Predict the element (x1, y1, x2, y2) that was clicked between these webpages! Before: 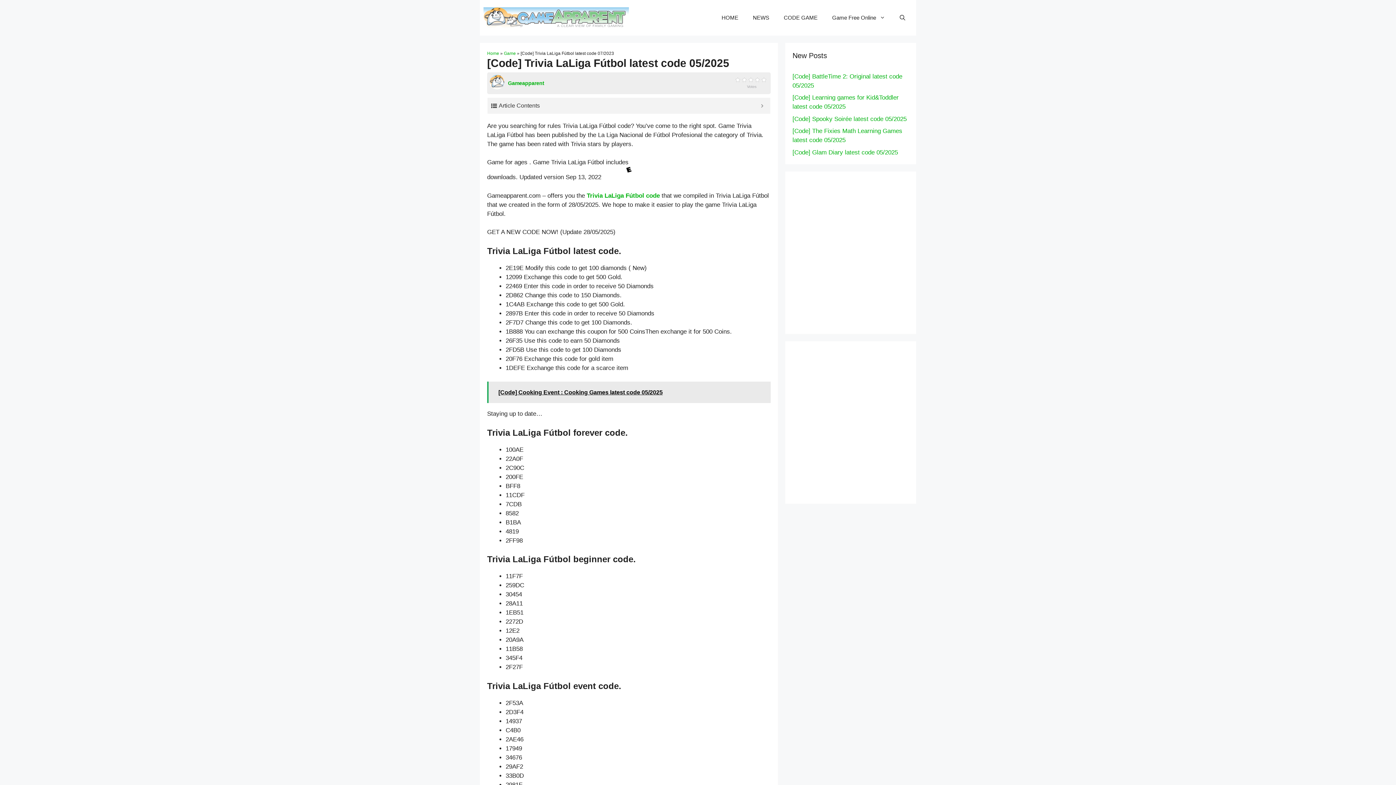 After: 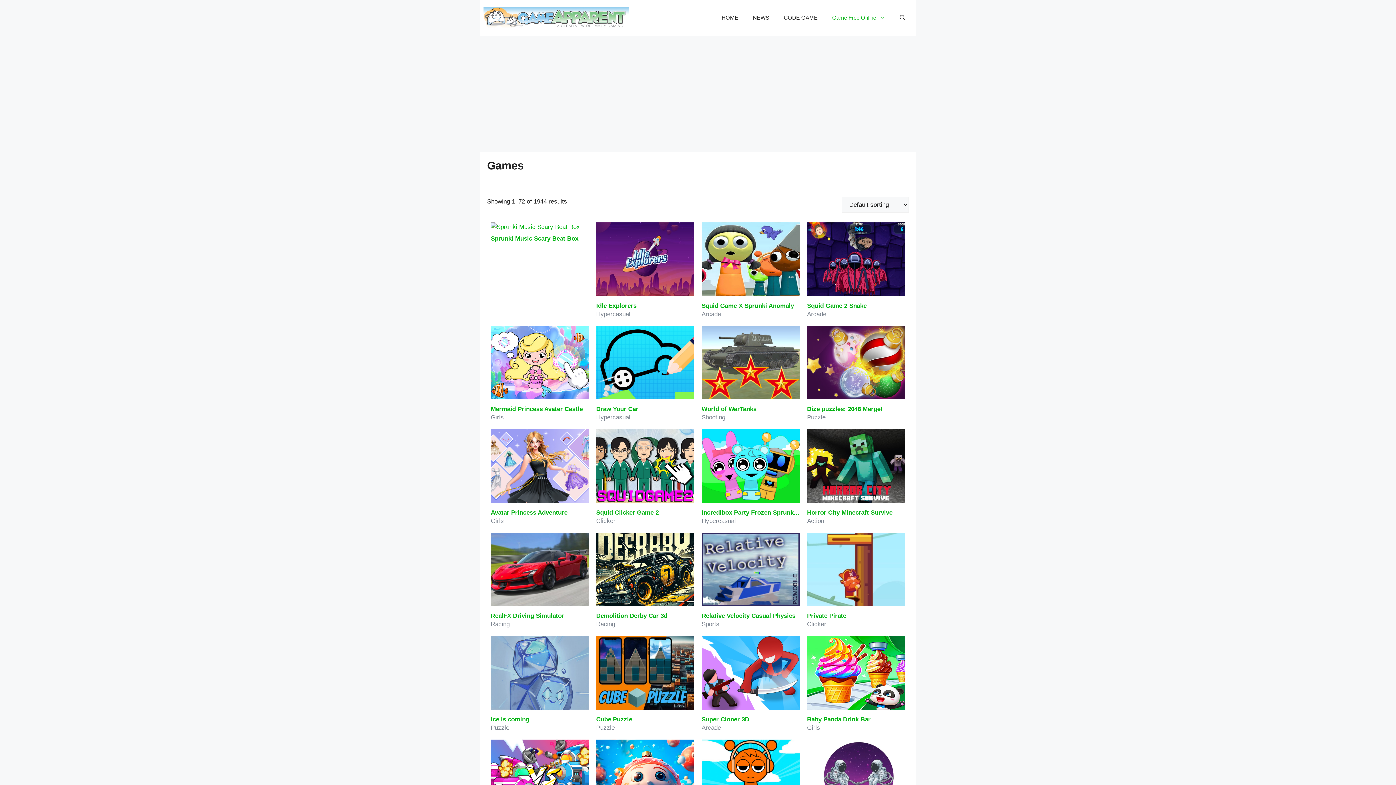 Action: label: Game Free Online bbox: (825, 8, 892, 26)